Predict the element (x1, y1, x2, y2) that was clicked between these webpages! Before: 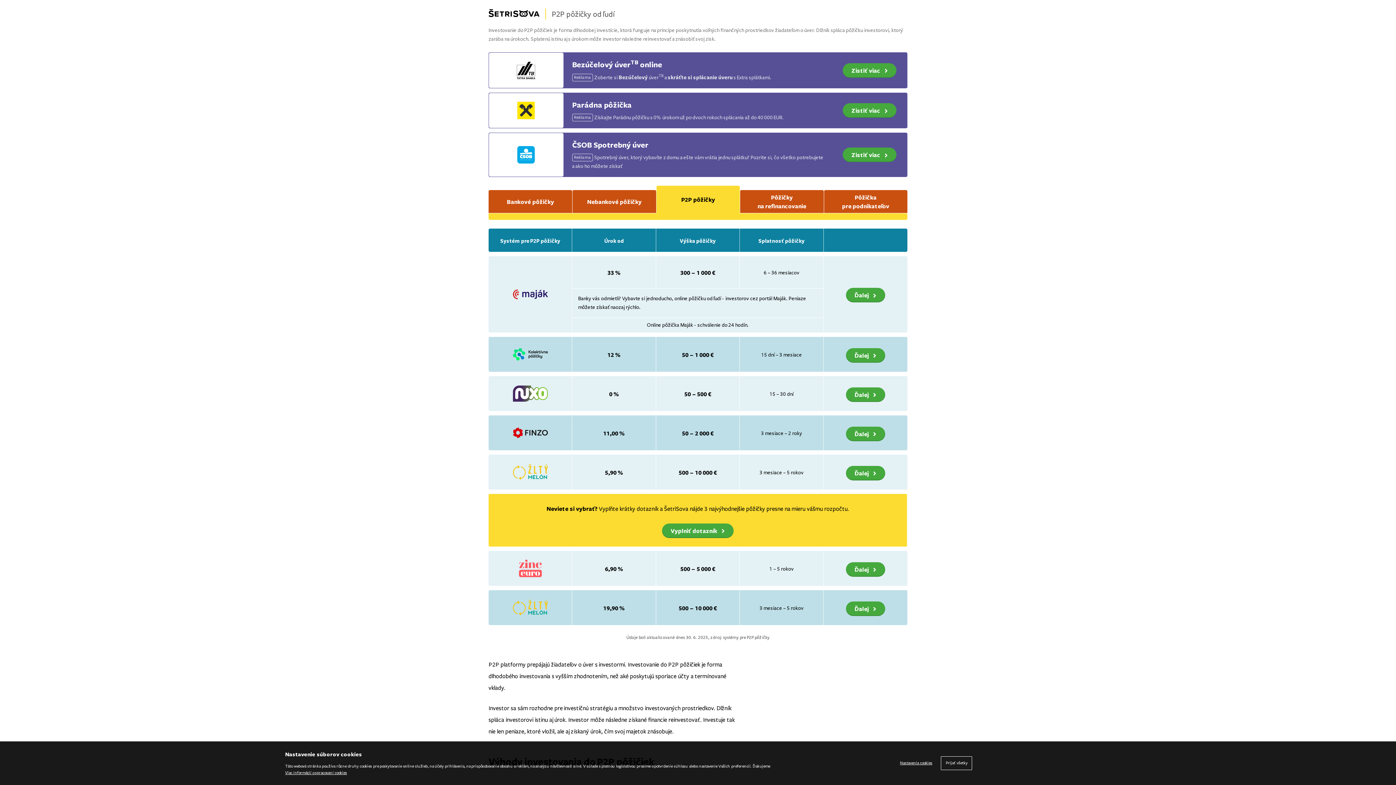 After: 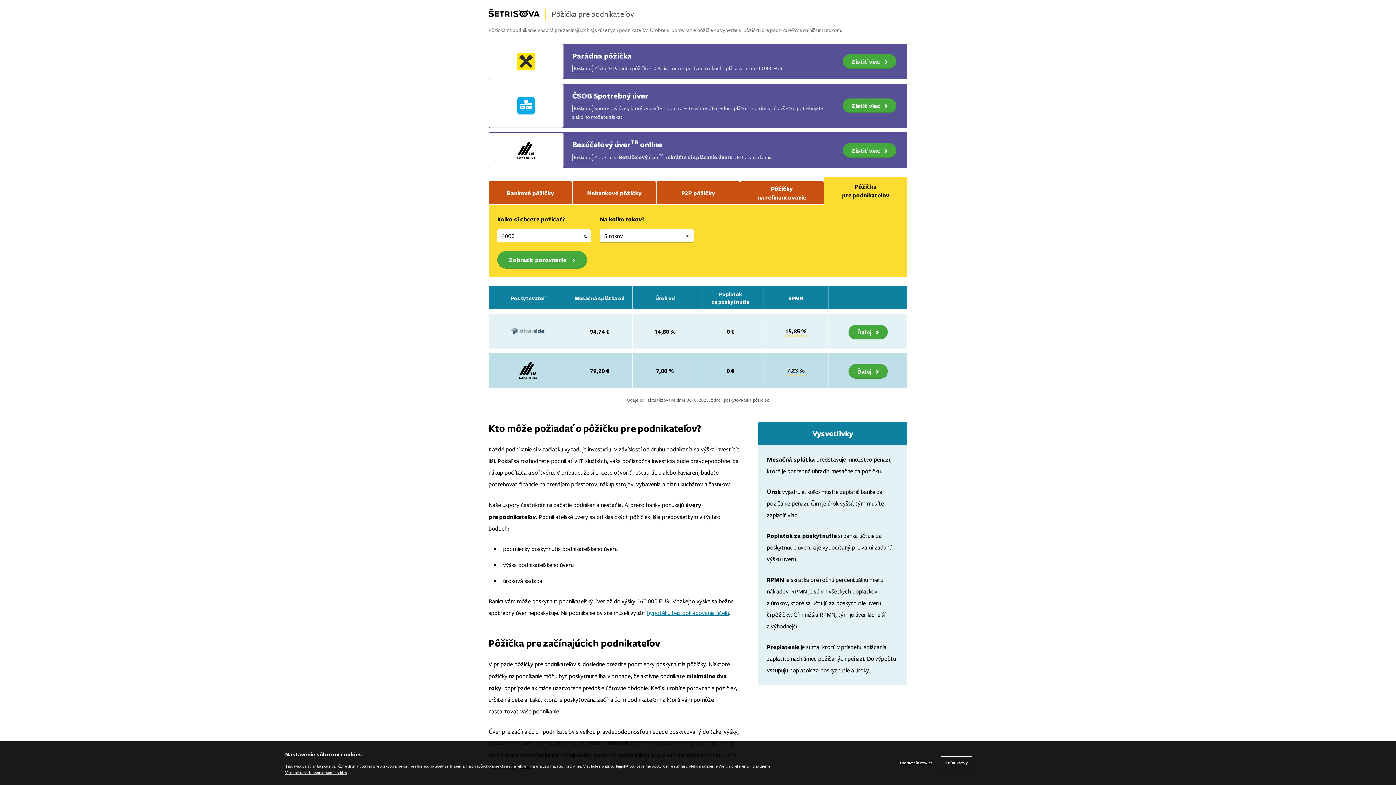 Action: label: Pôžička pre podnikateľov bbox: (823, 190, 907, 213)